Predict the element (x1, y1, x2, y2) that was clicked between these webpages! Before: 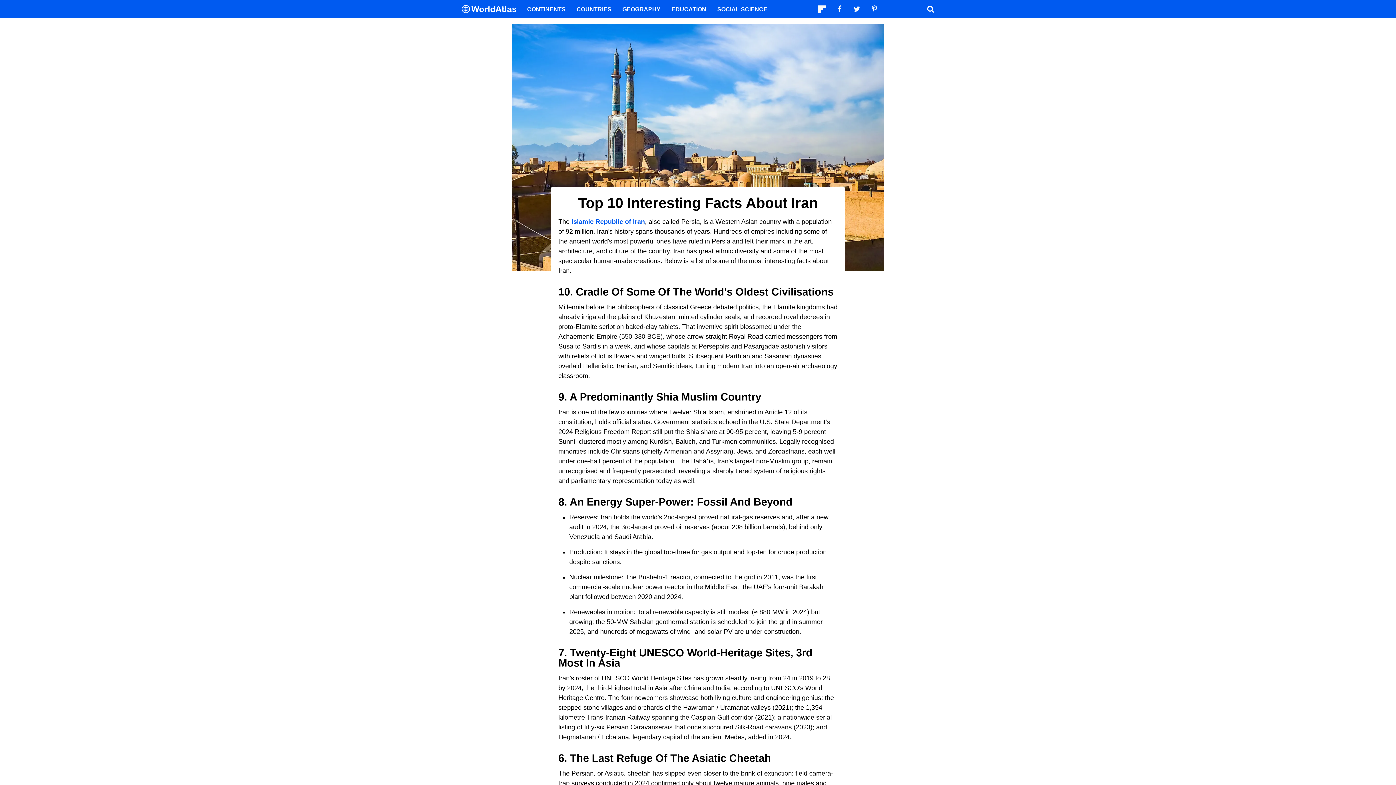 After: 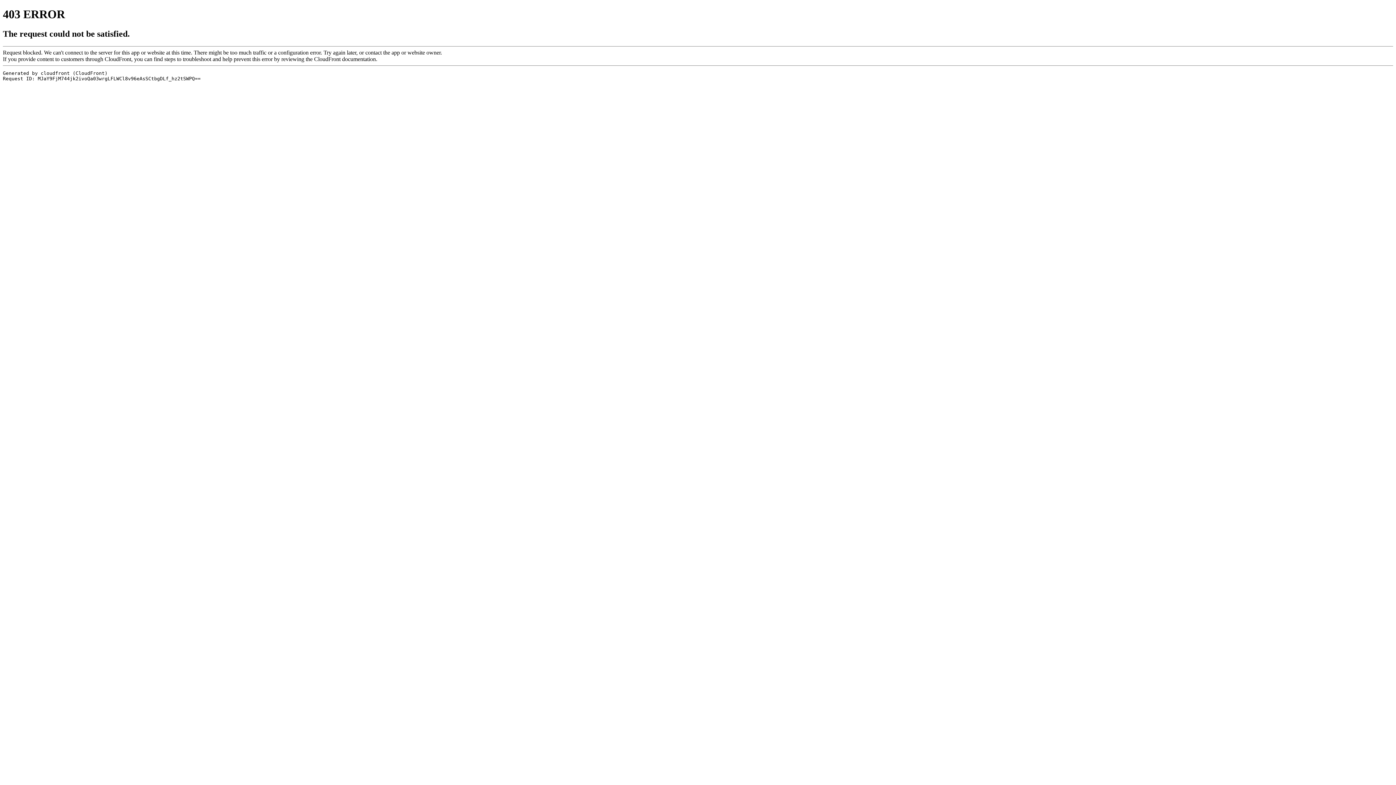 Action: bbox: (815, 3, 829, 14) label: Follow us on Flipboard